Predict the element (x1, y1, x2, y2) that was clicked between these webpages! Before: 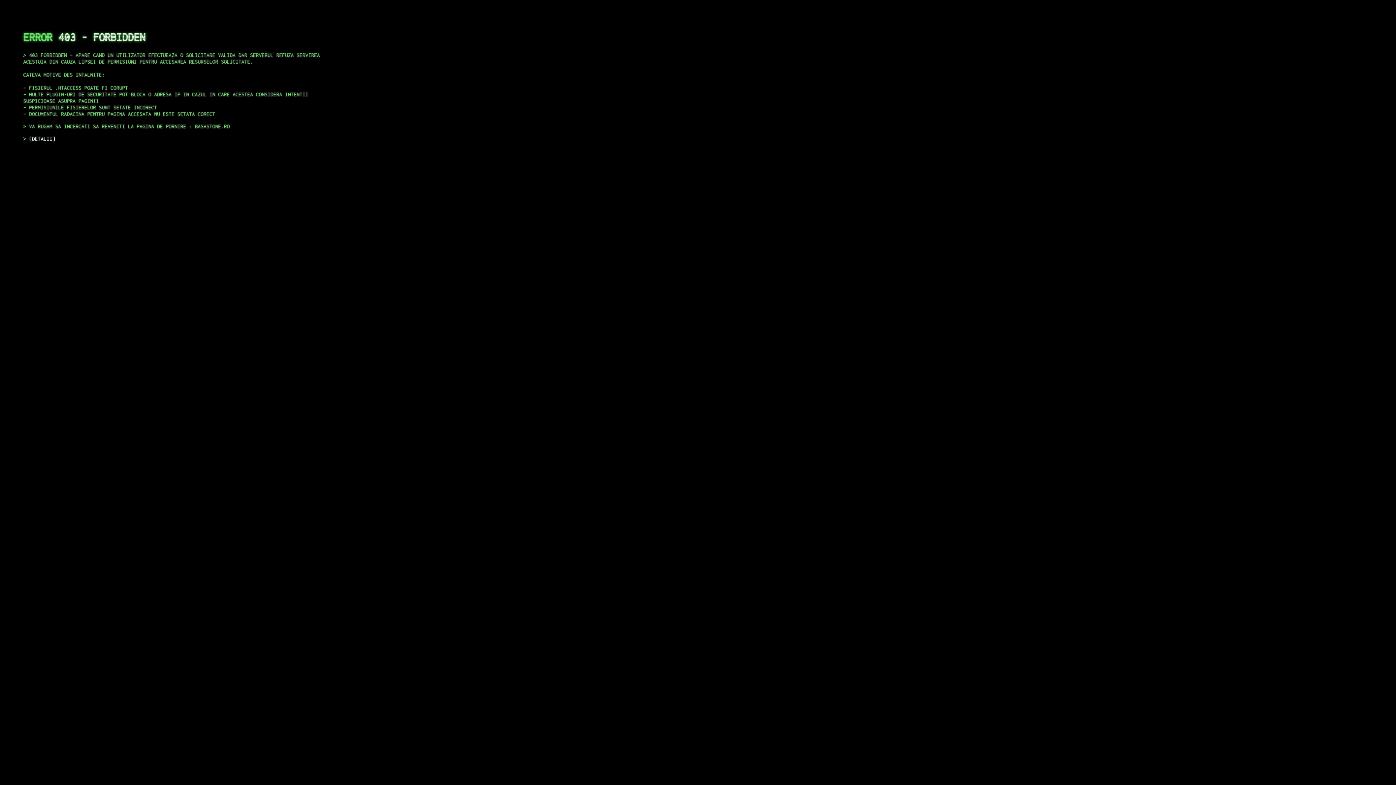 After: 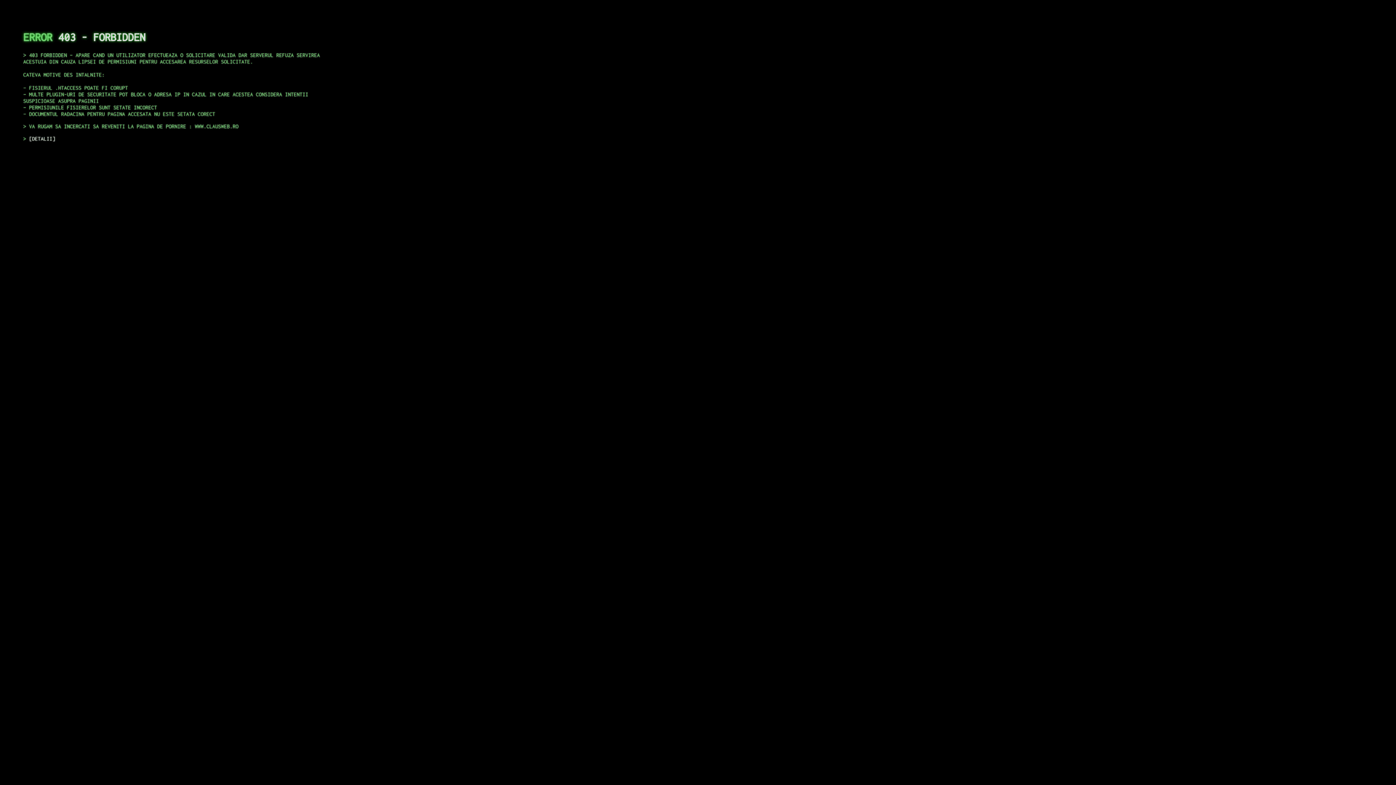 Action: label: DETALII bbox: (29, 135, 55, 141)